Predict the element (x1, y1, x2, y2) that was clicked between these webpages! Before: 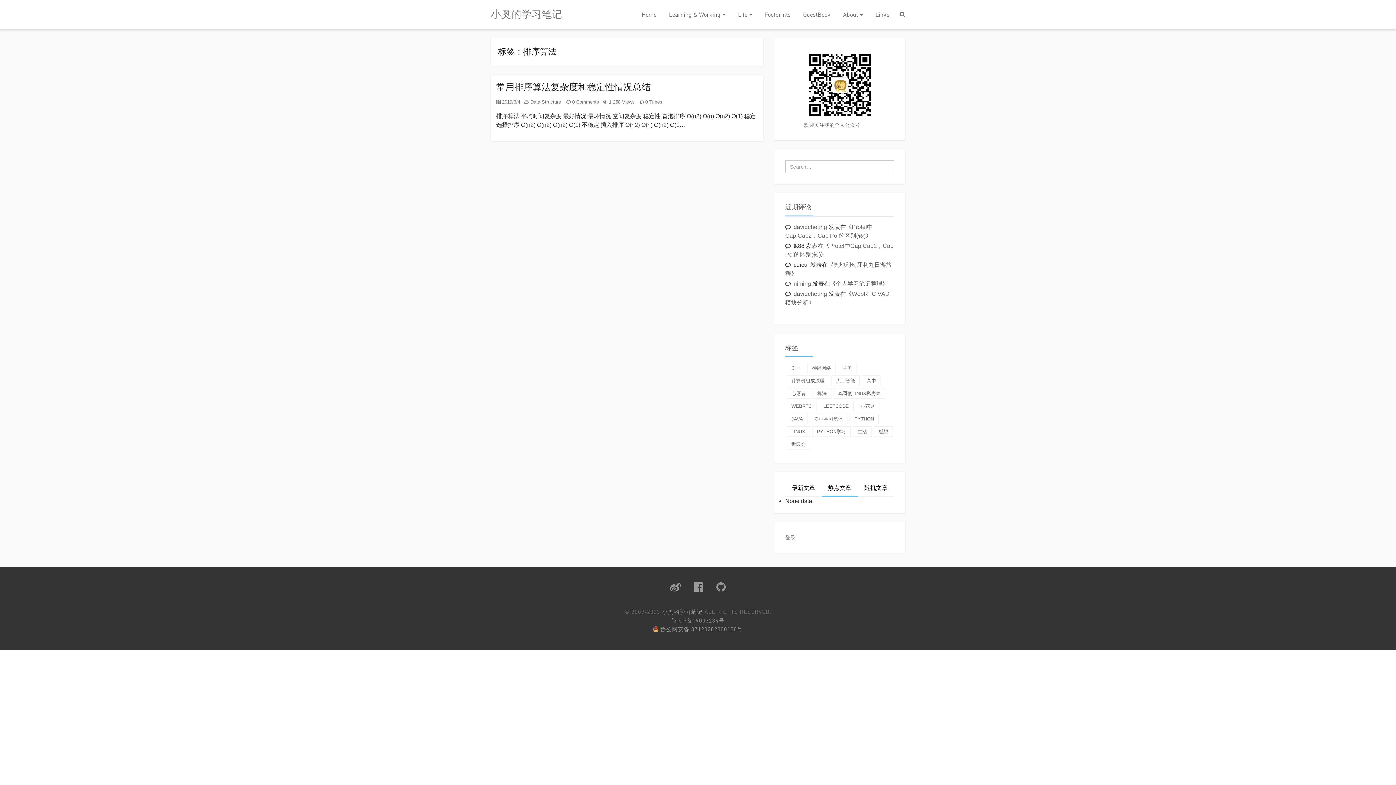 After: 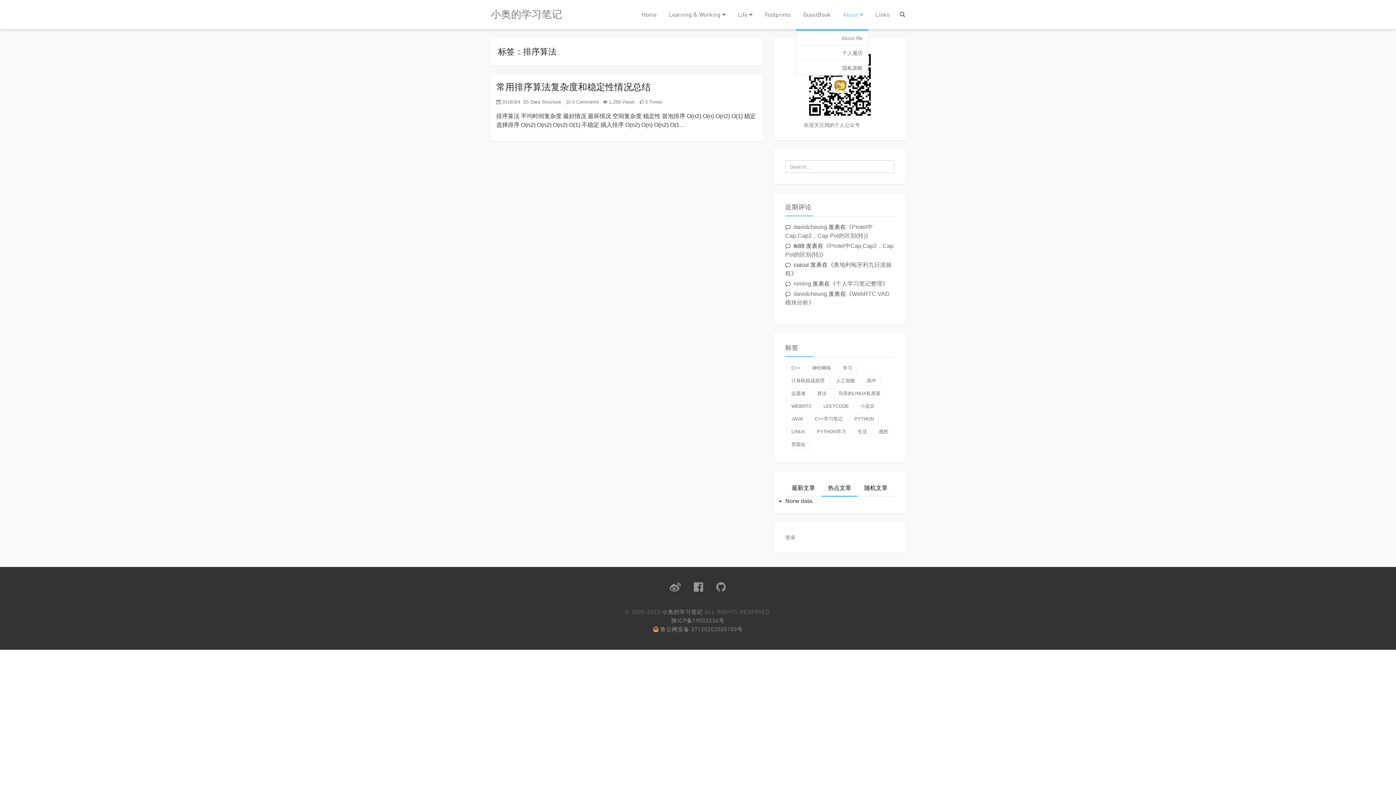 Action: bbox: (836, 0, 868, 29) label:  About